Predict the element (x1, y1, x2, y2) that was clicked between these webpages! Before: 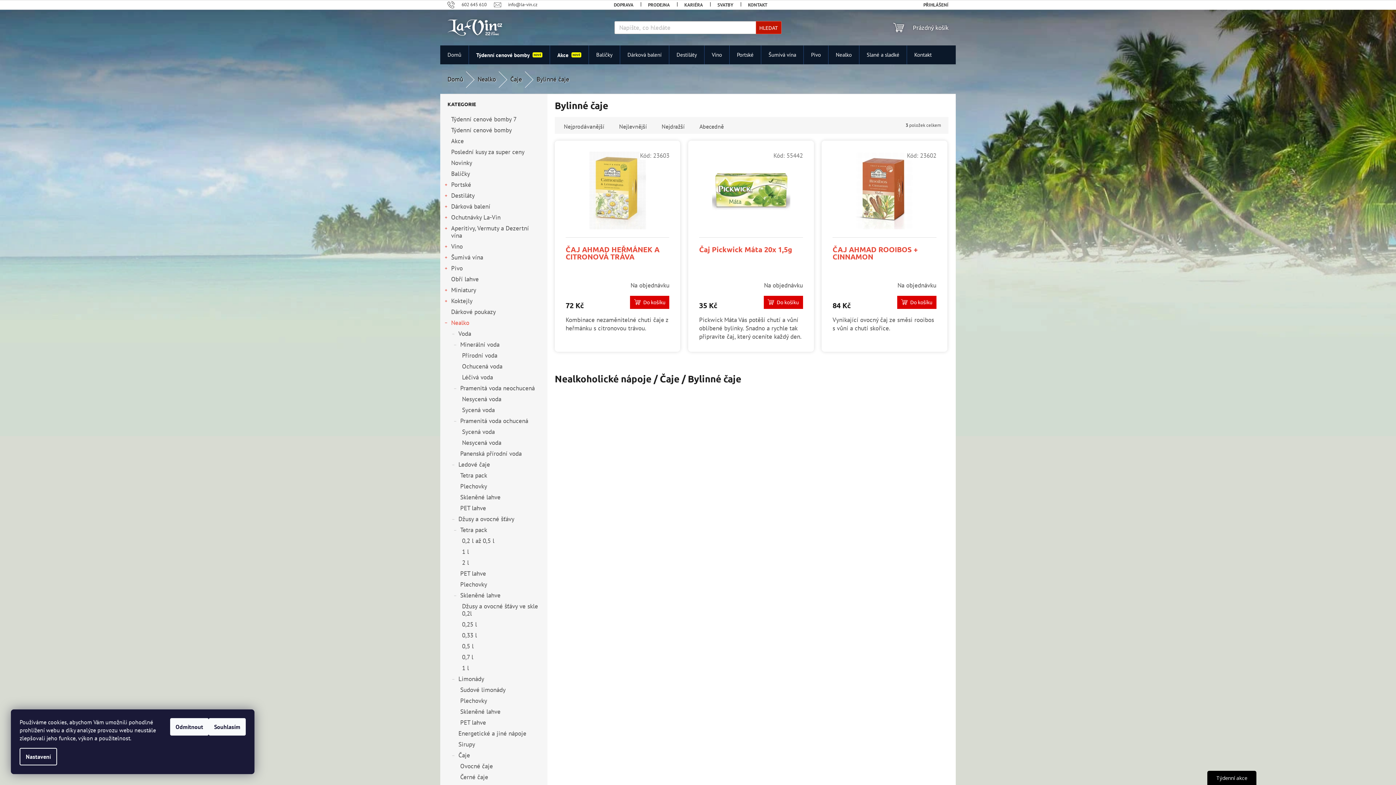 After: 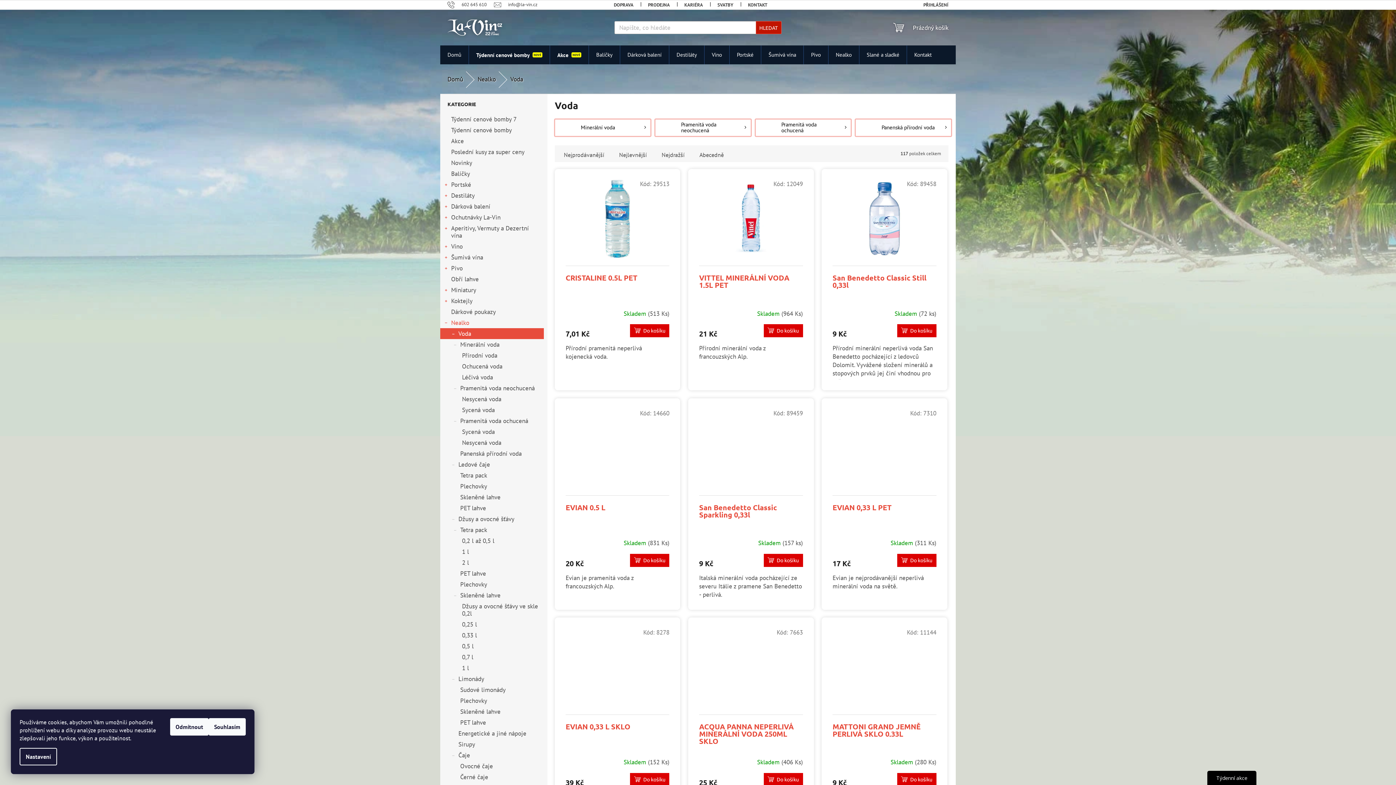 Action: bbox: (440, 328, 544, 339) label: Voda
 